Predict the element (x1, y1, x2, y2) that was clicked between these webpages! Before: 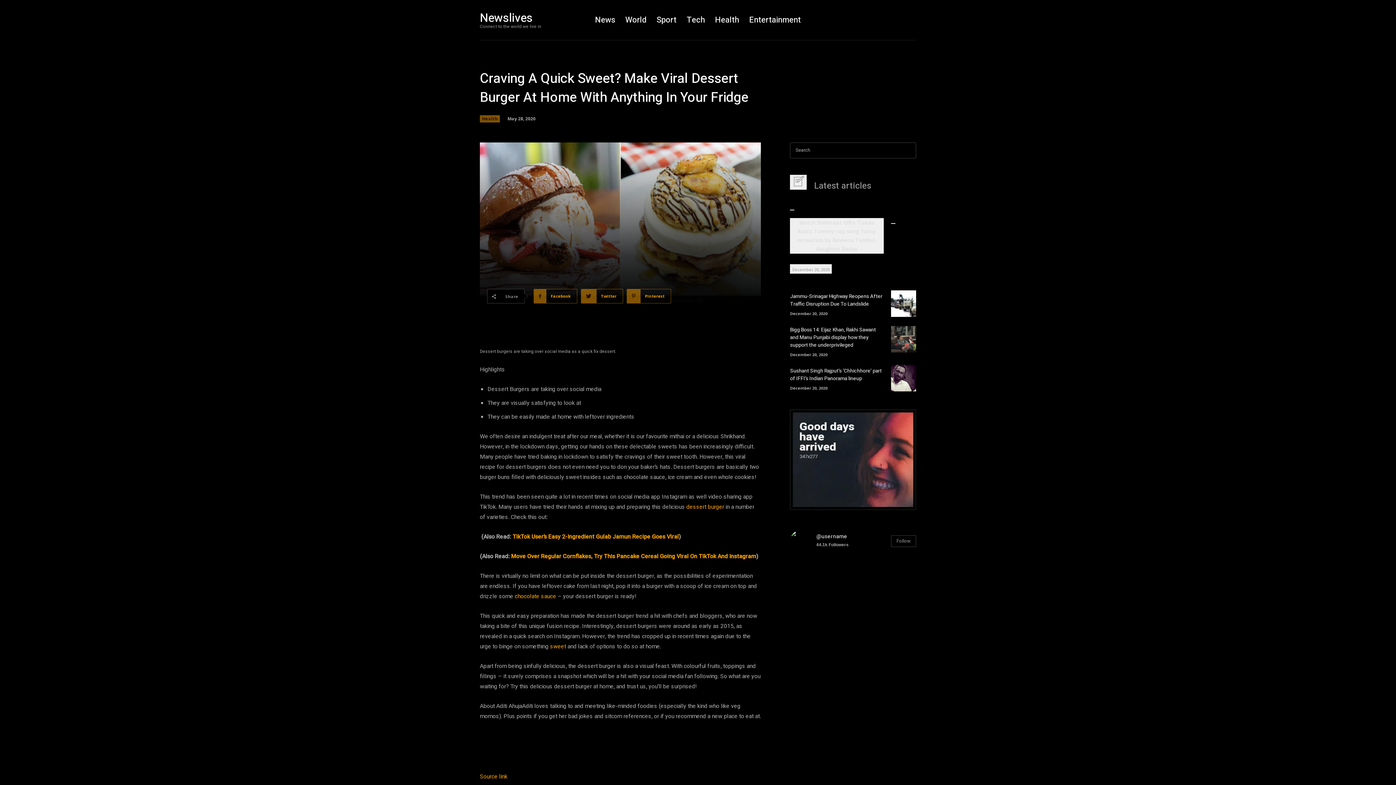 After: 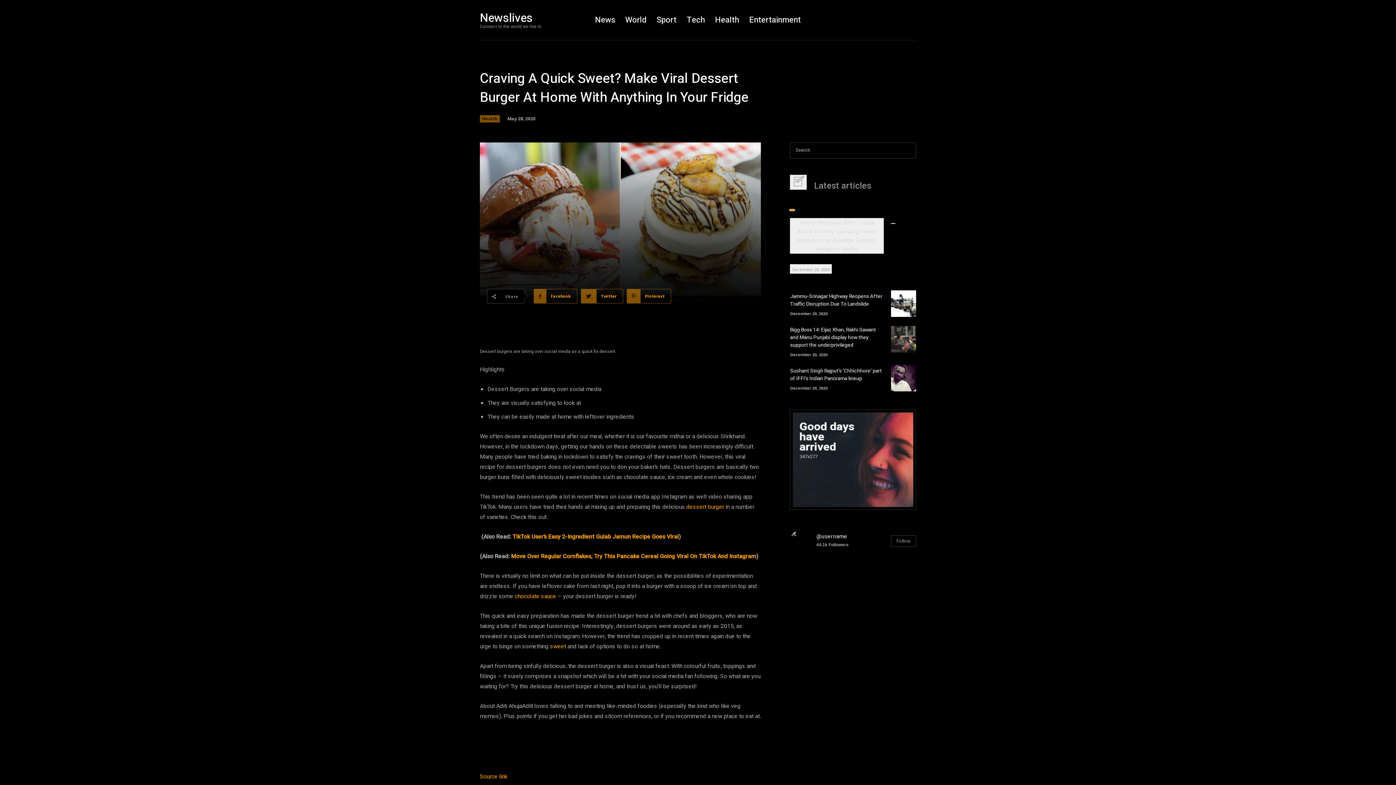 Action: bbox: (790, 209, 794, 210)